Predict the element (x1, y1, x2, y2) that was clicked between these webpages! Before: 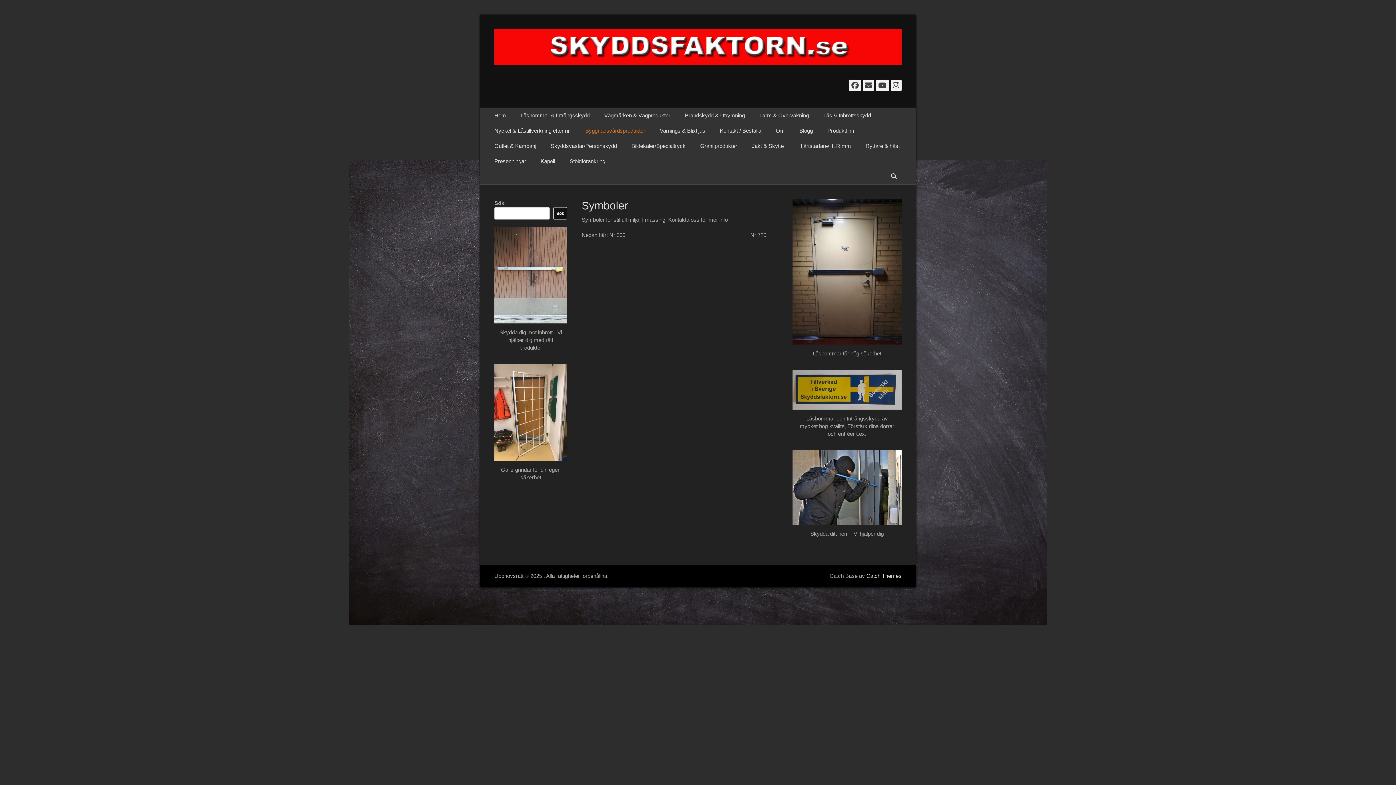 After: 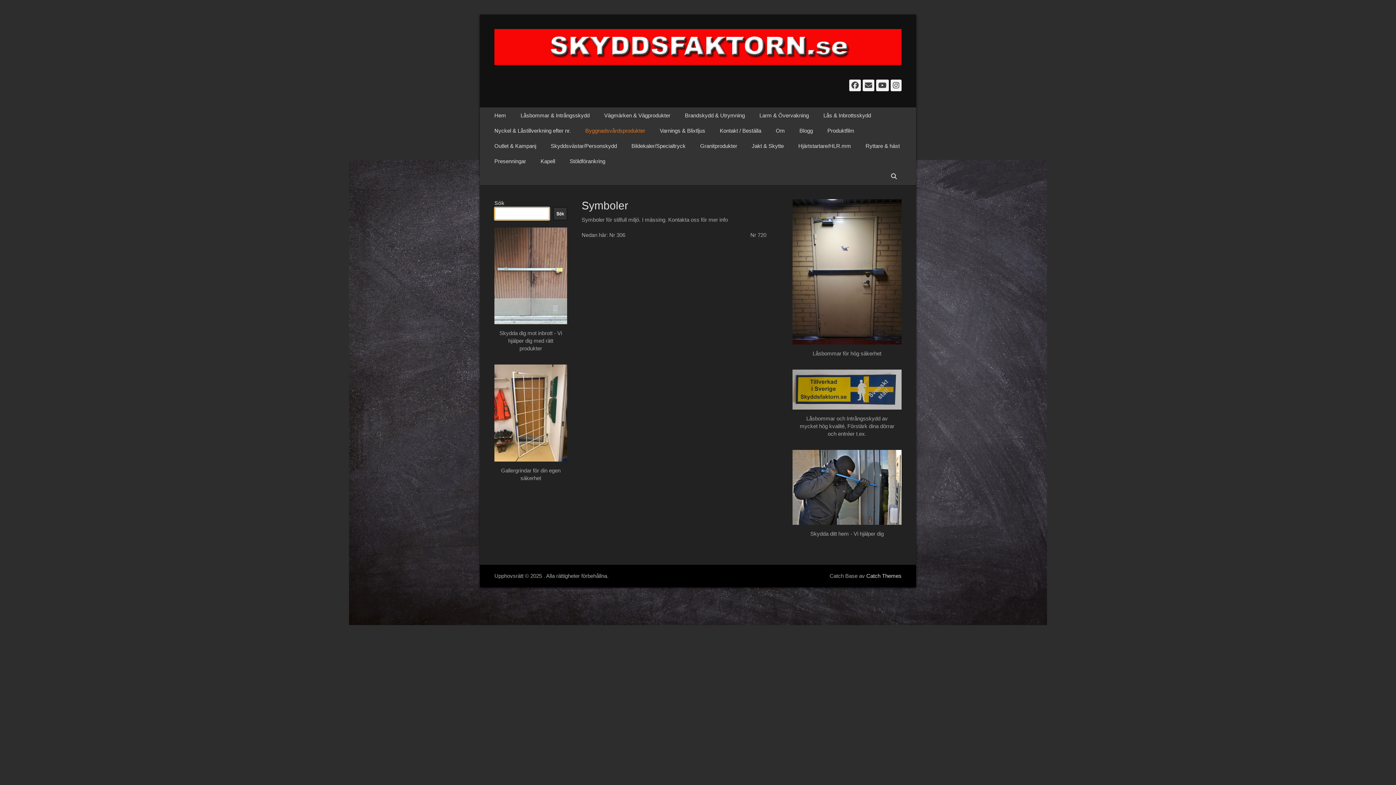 Action: bbox: (553, 207, 567, 219) label: Sök